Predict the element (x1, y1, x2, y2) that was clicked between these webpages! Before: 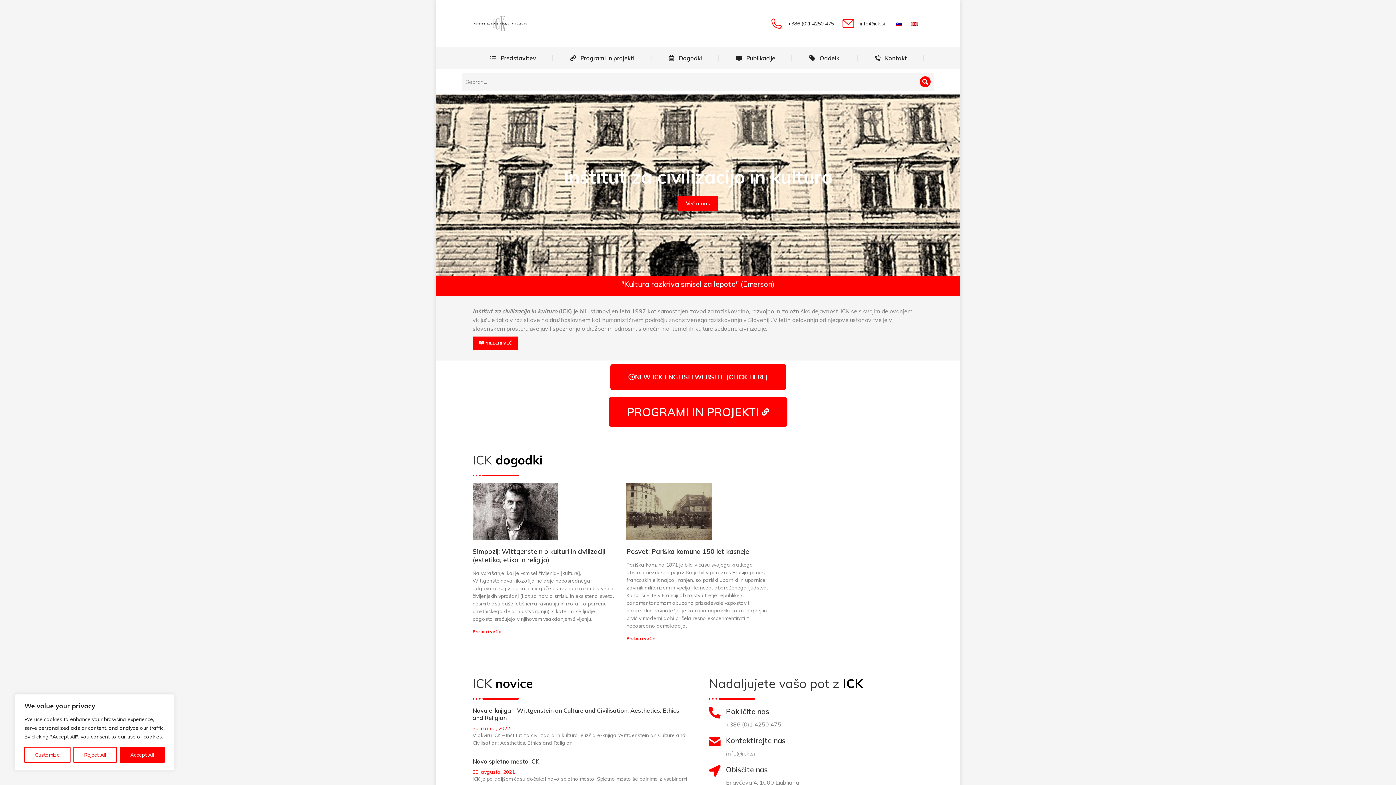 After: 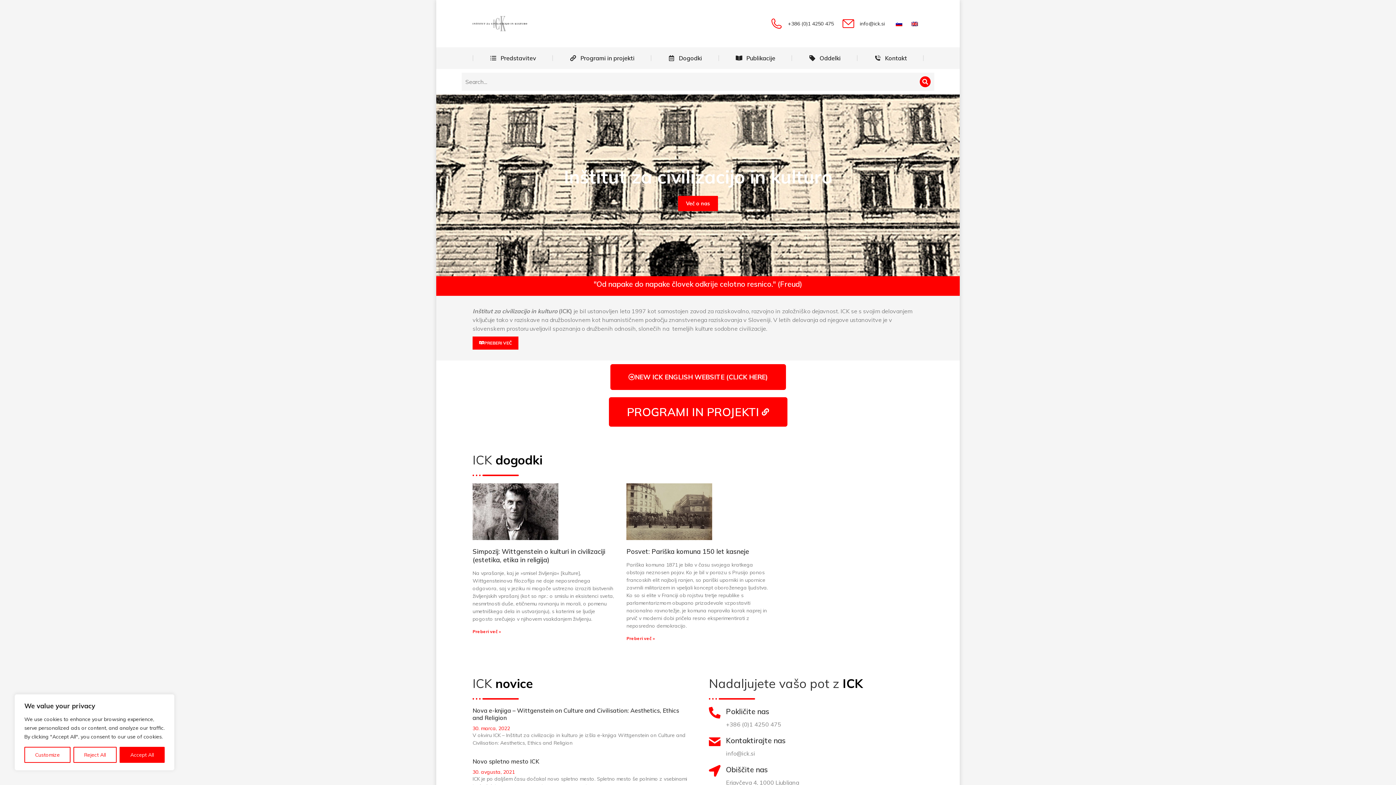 Action: bbox: (709, 707, 720, 718)